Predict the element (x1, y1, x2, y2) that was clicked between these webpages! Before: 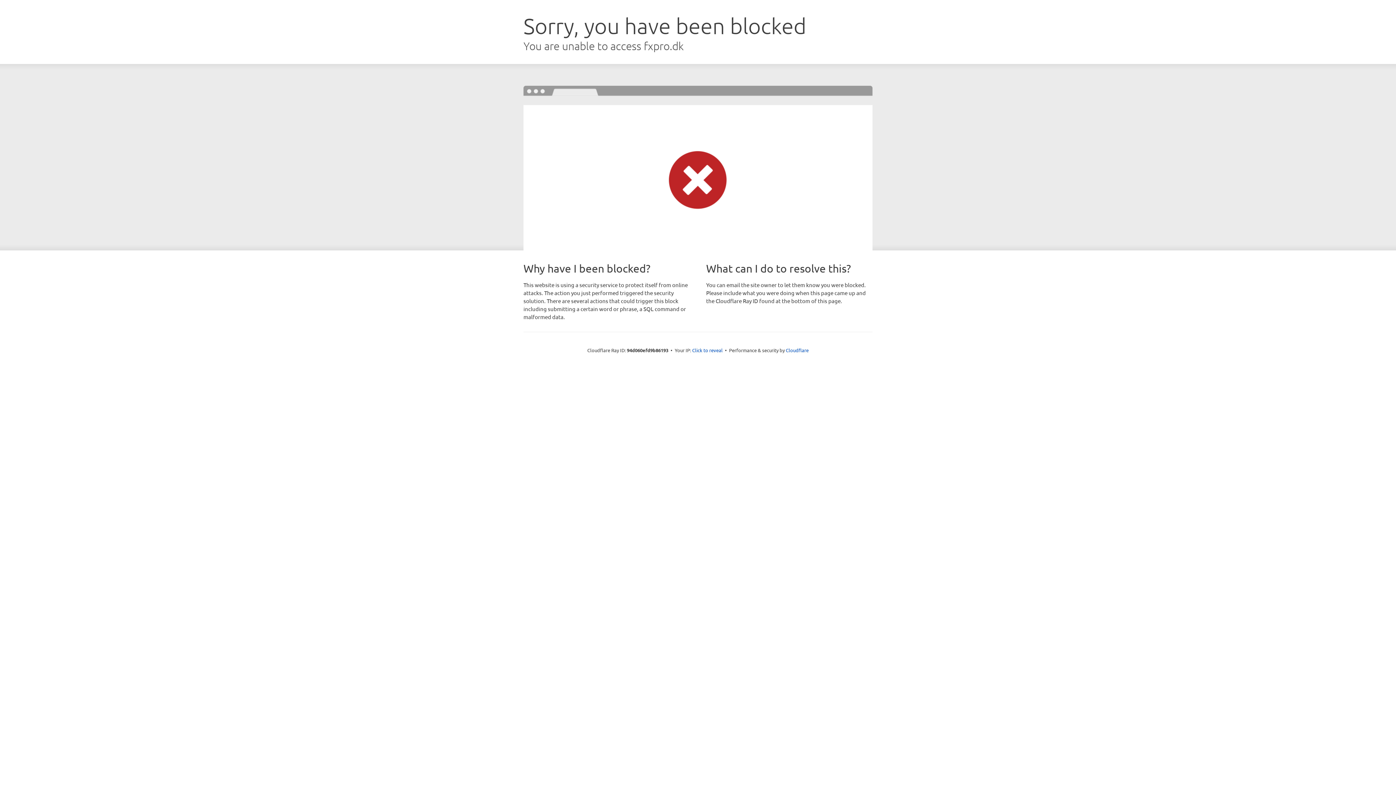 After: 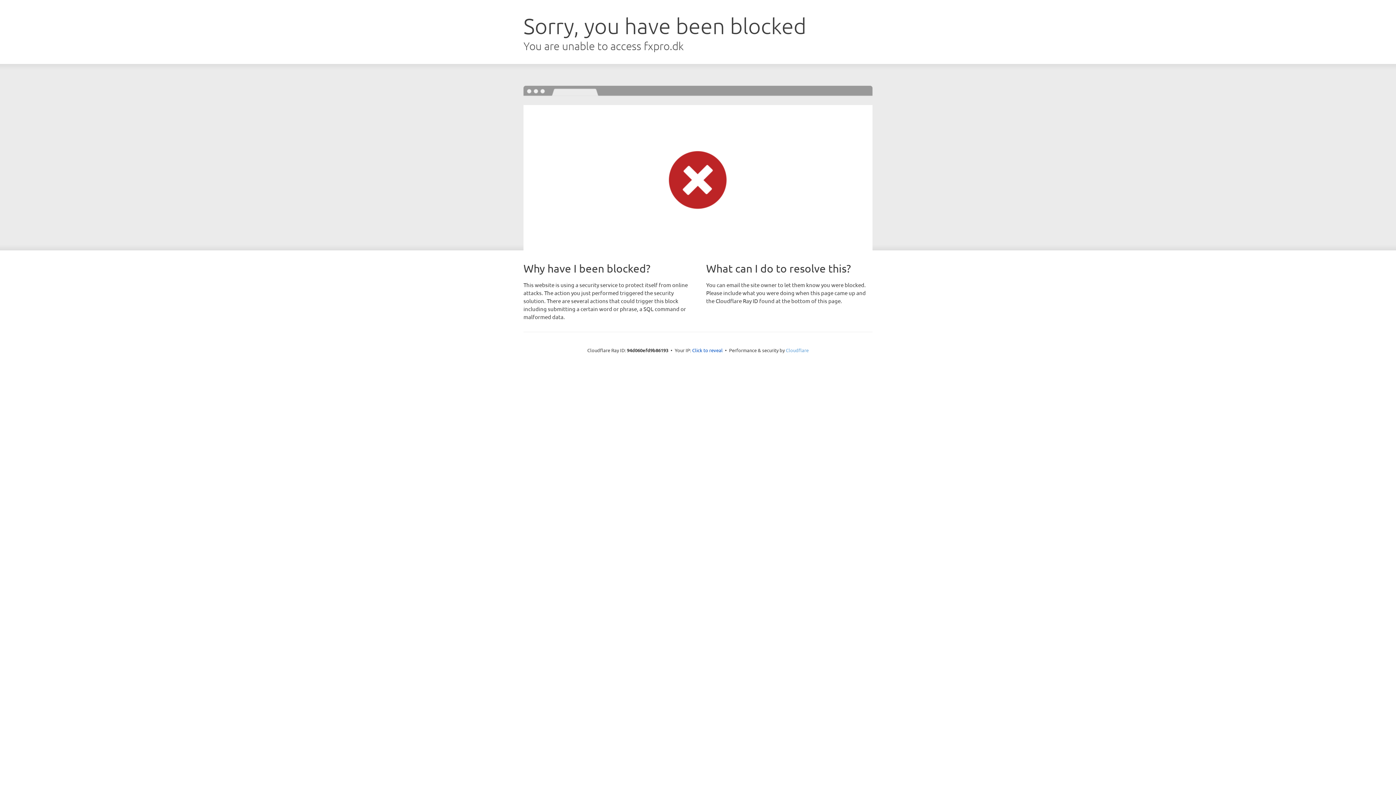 Action: label: Cloudflare bbox: (786, 347, 808, 353)